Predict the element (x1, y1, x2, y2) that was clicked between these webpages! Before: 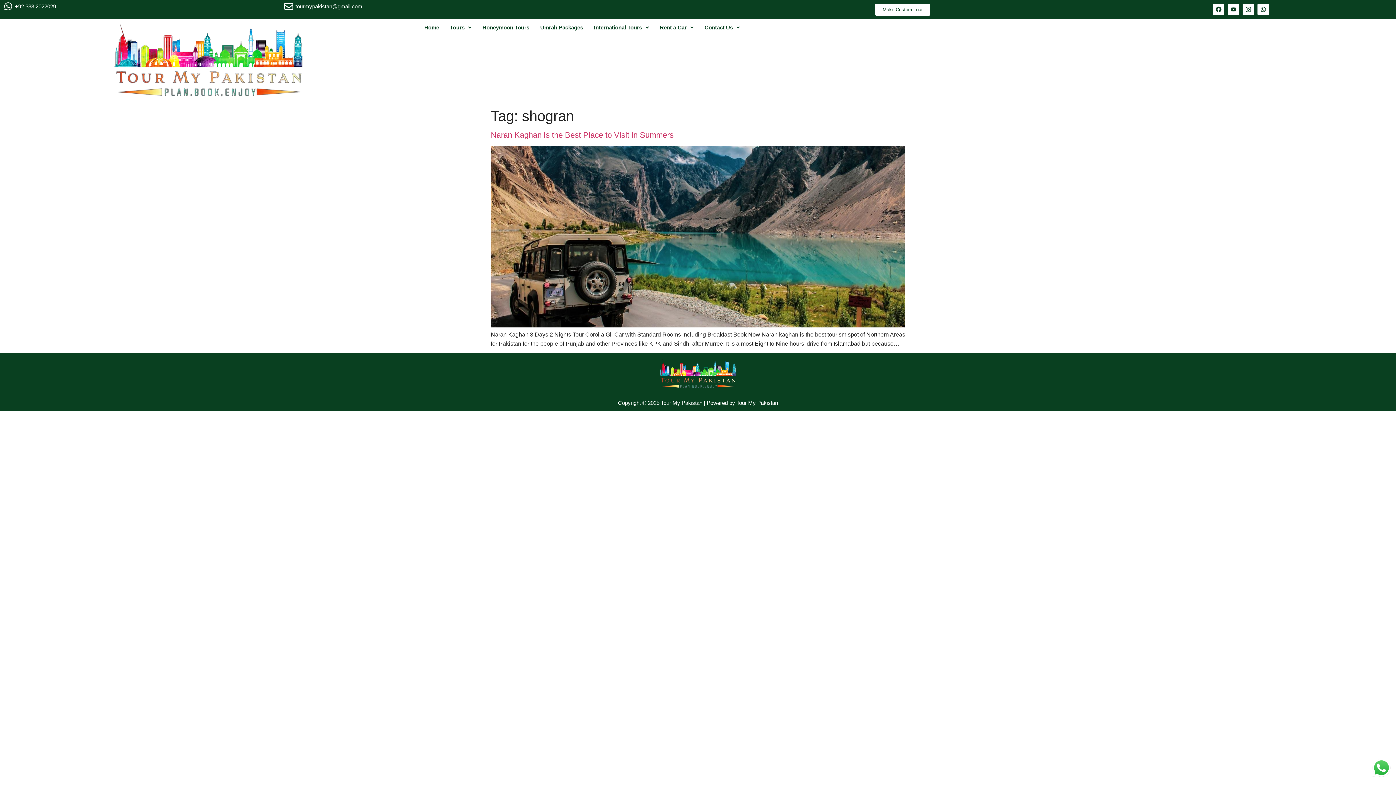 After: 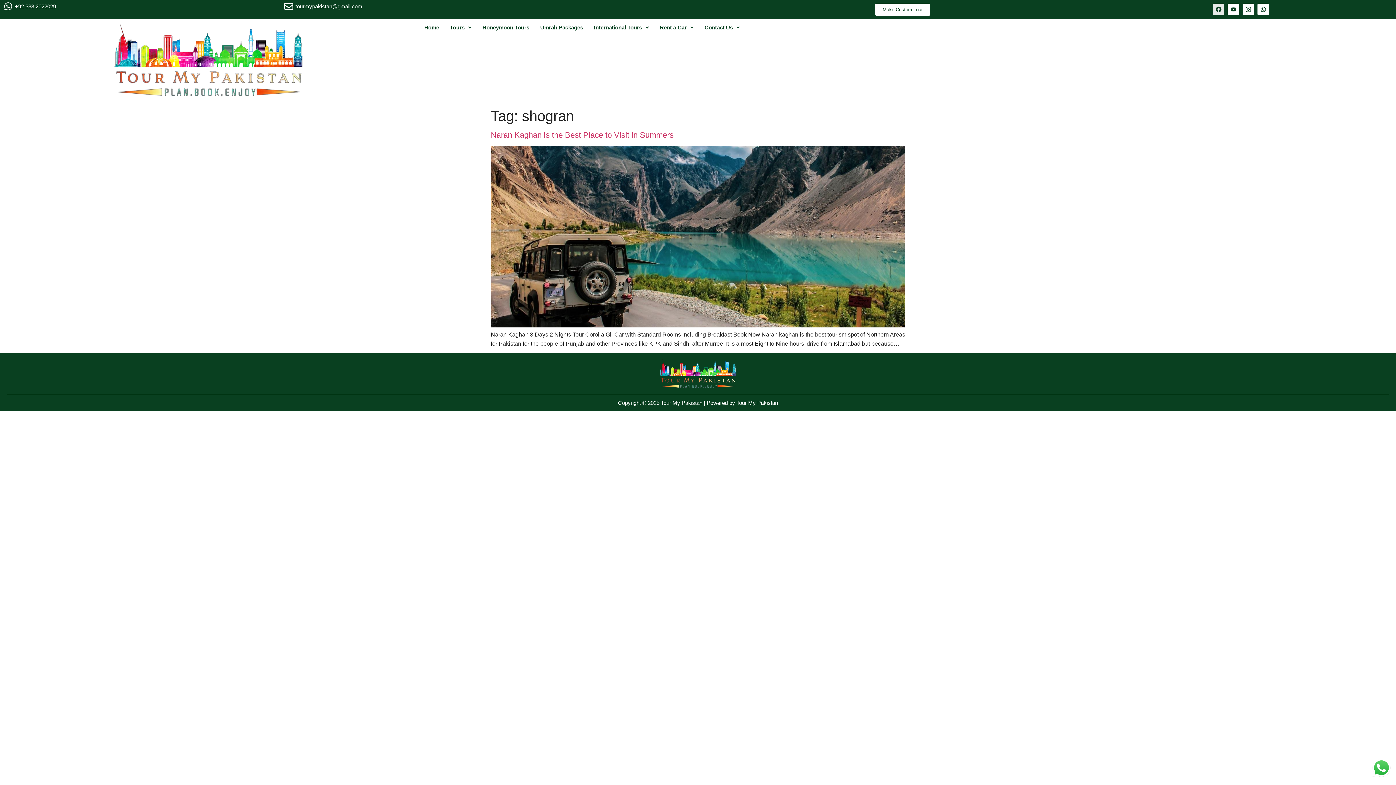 Action: bbox: (1213, 3, 1224, 15) label: Facebook